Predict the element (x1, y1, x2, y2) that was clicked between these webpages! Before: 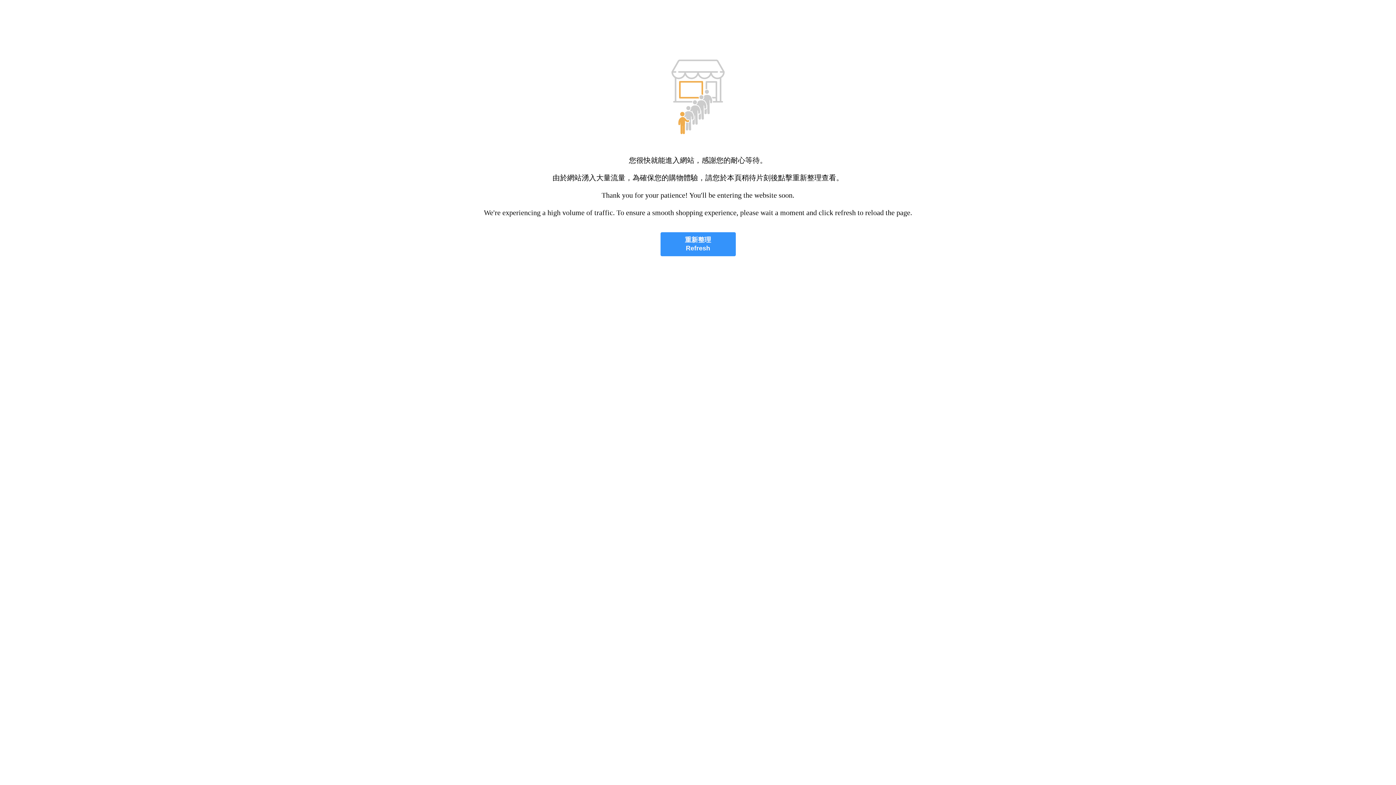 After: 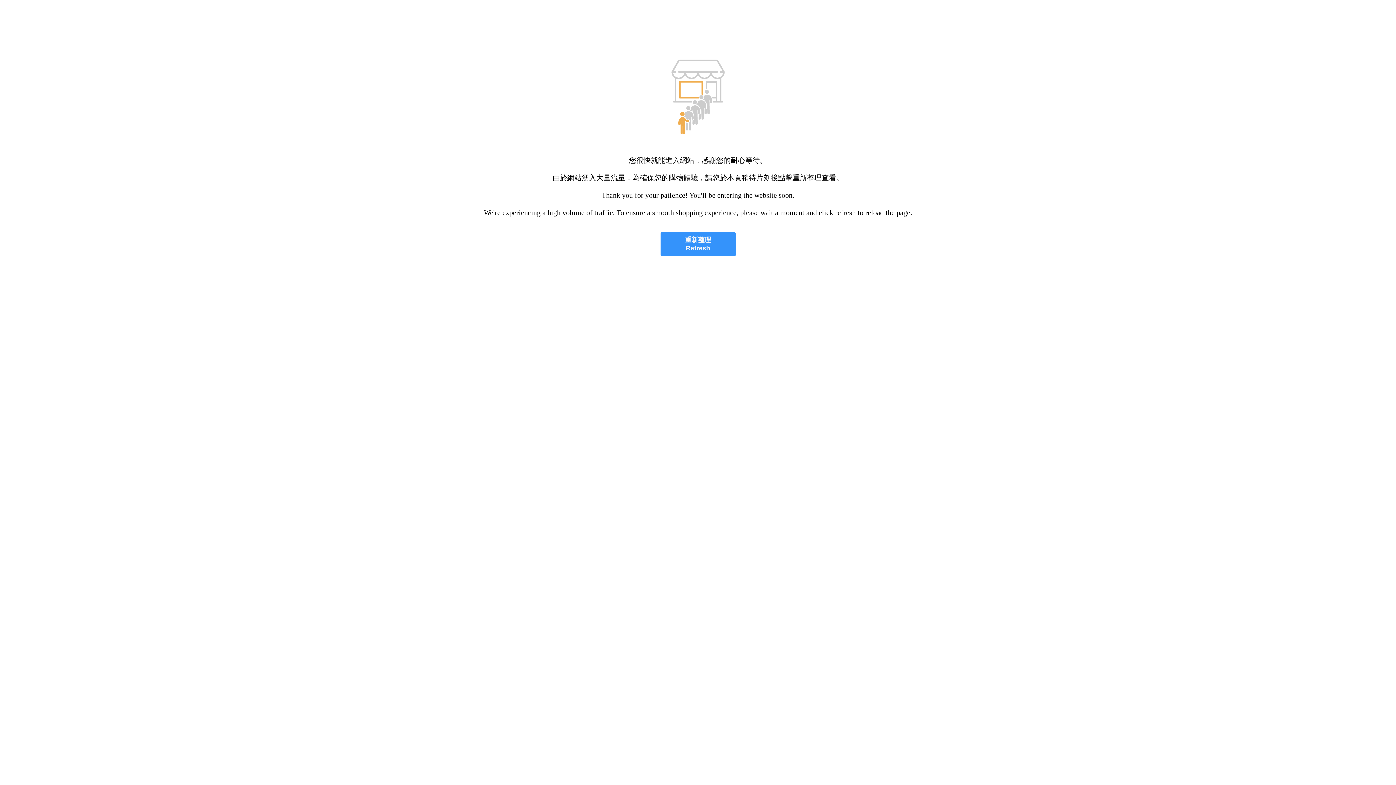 Action: label: 重新整理
Refresh bbox: (660, 232, 735, 256)